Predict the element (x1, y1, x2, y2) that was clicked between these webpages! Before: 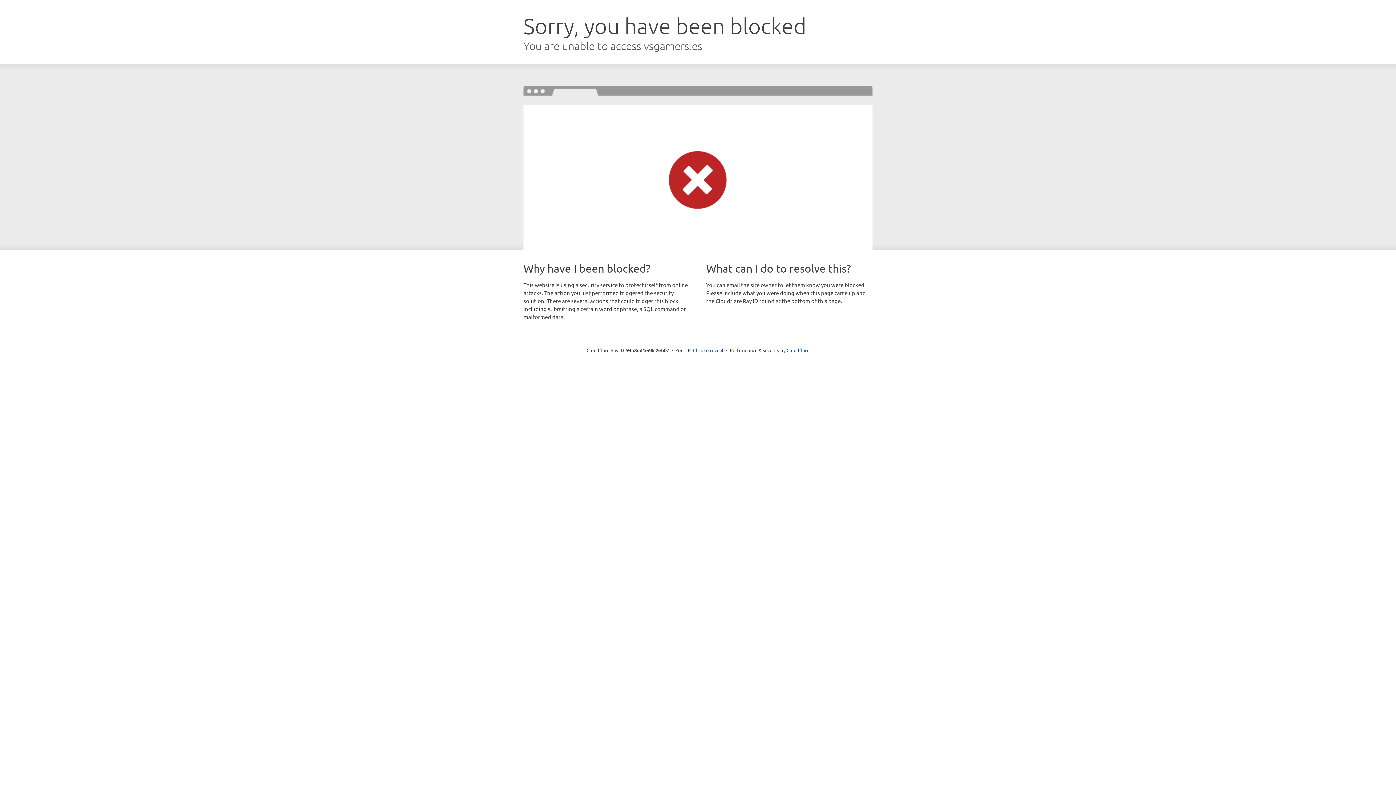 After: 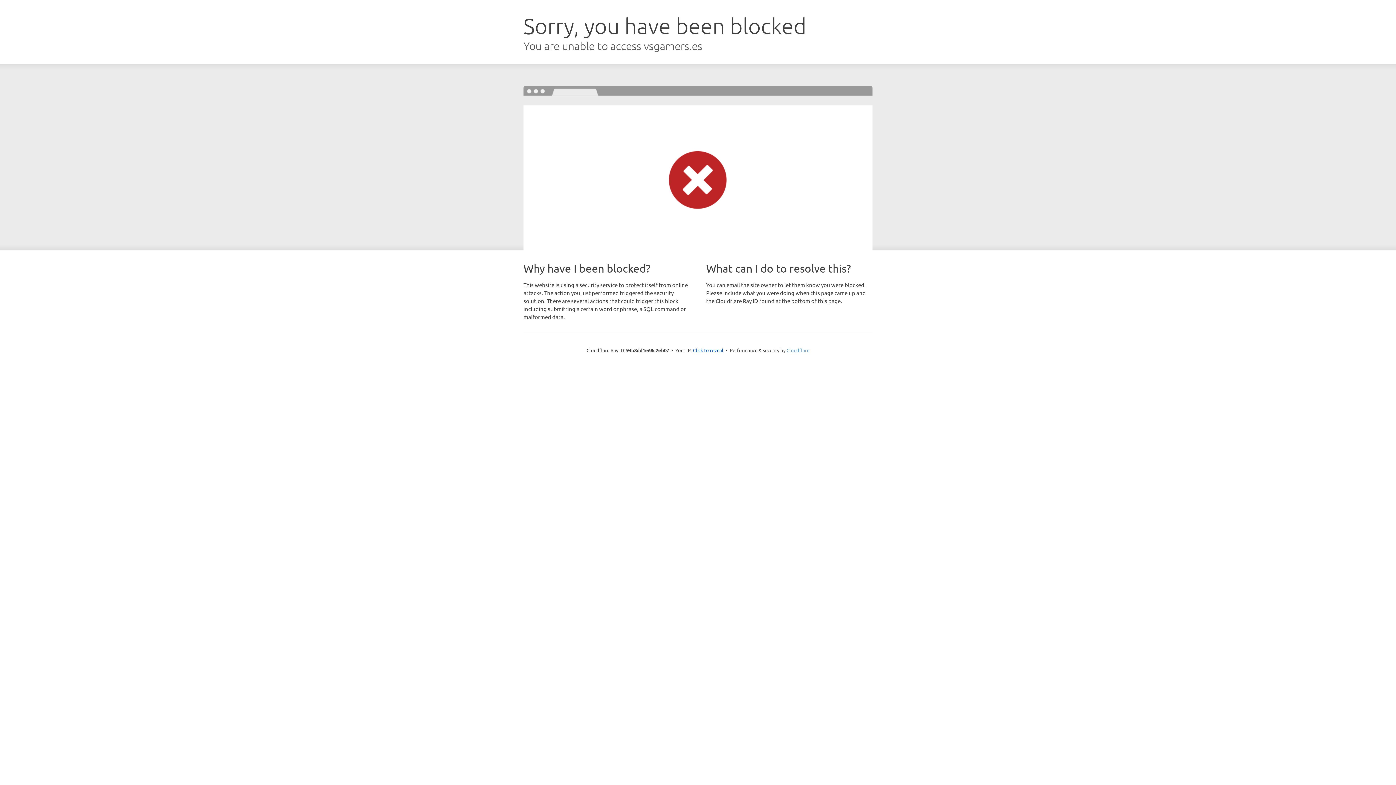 Action: bbox: (786, 347, 809, 353) label: Cloudflare